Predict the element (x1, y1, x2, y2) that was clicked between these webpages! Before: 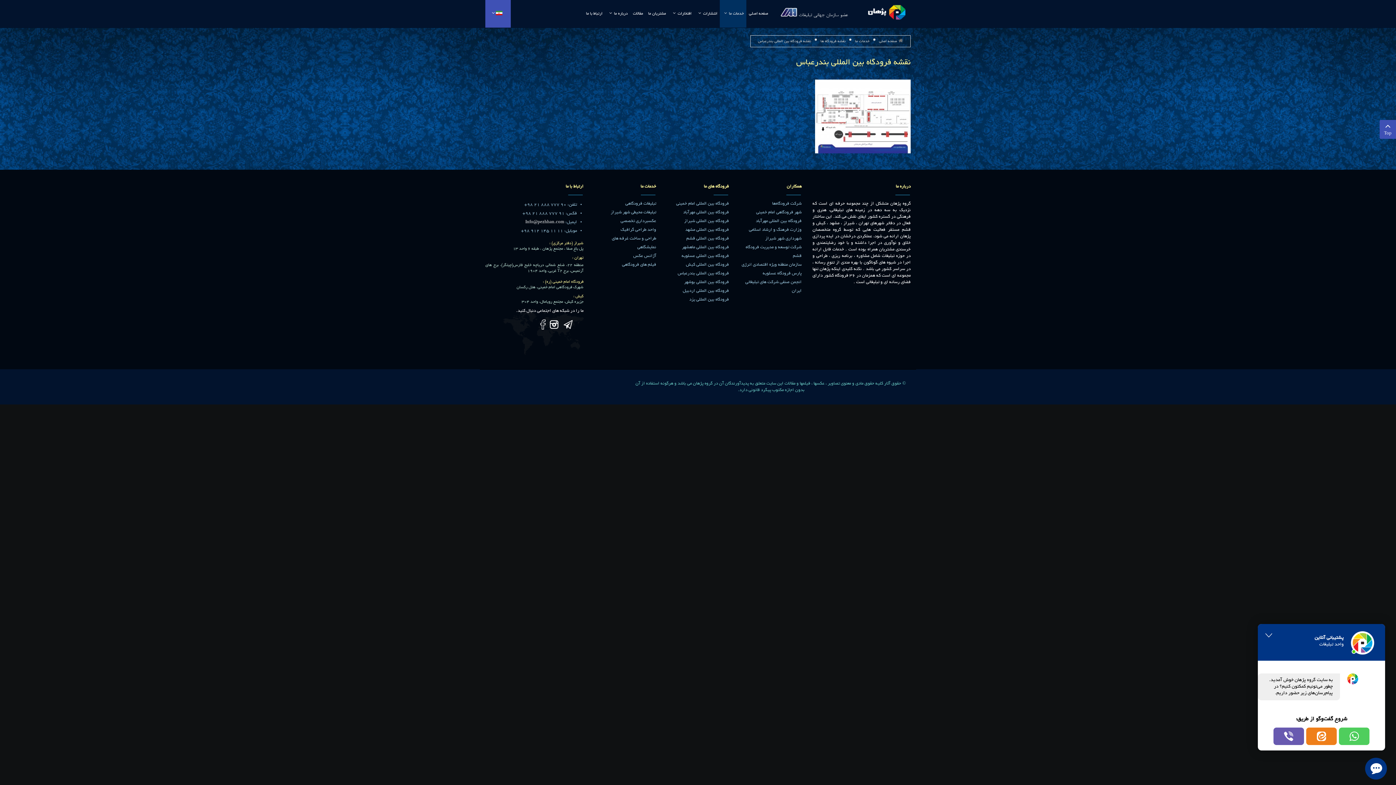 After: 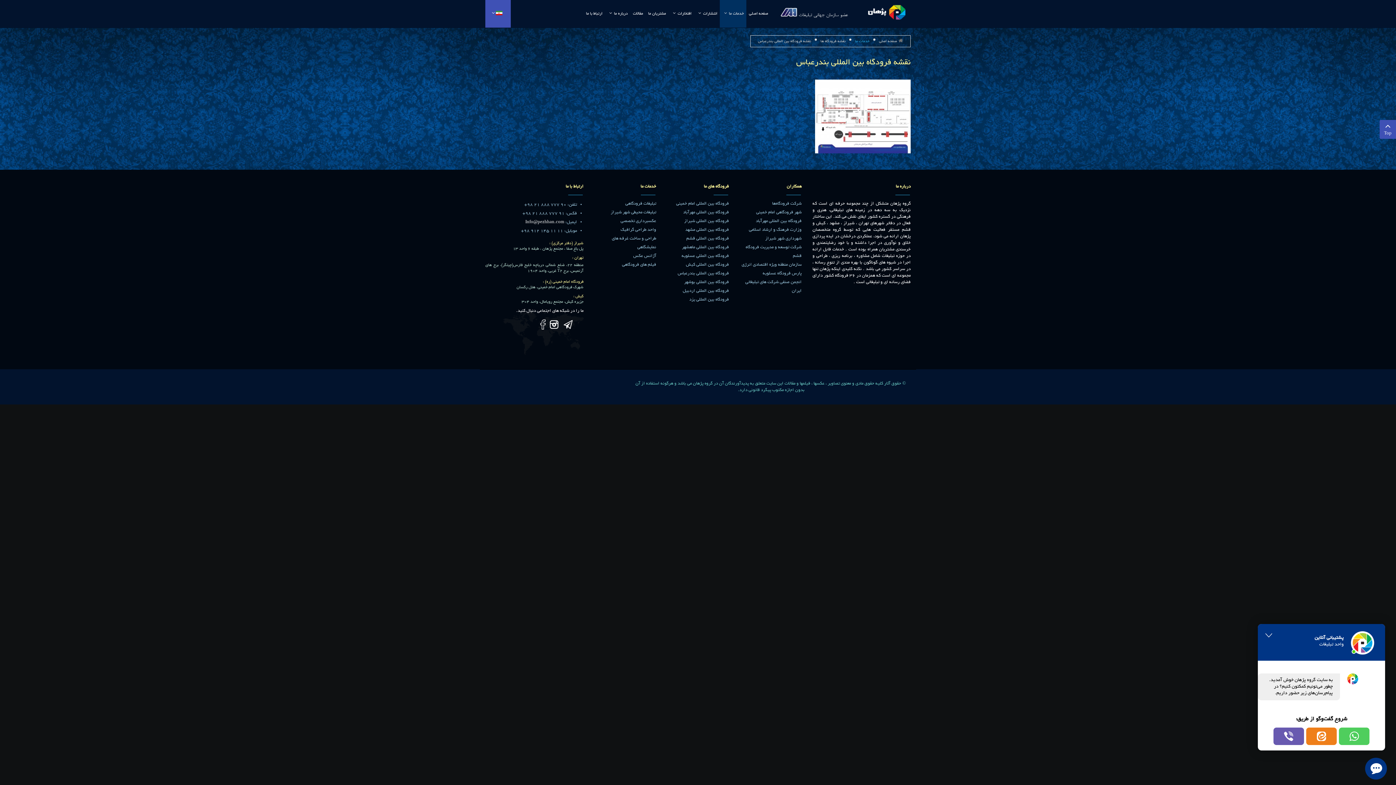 Action: label: خدمات ما bbox: (855, 36, 869, 47)